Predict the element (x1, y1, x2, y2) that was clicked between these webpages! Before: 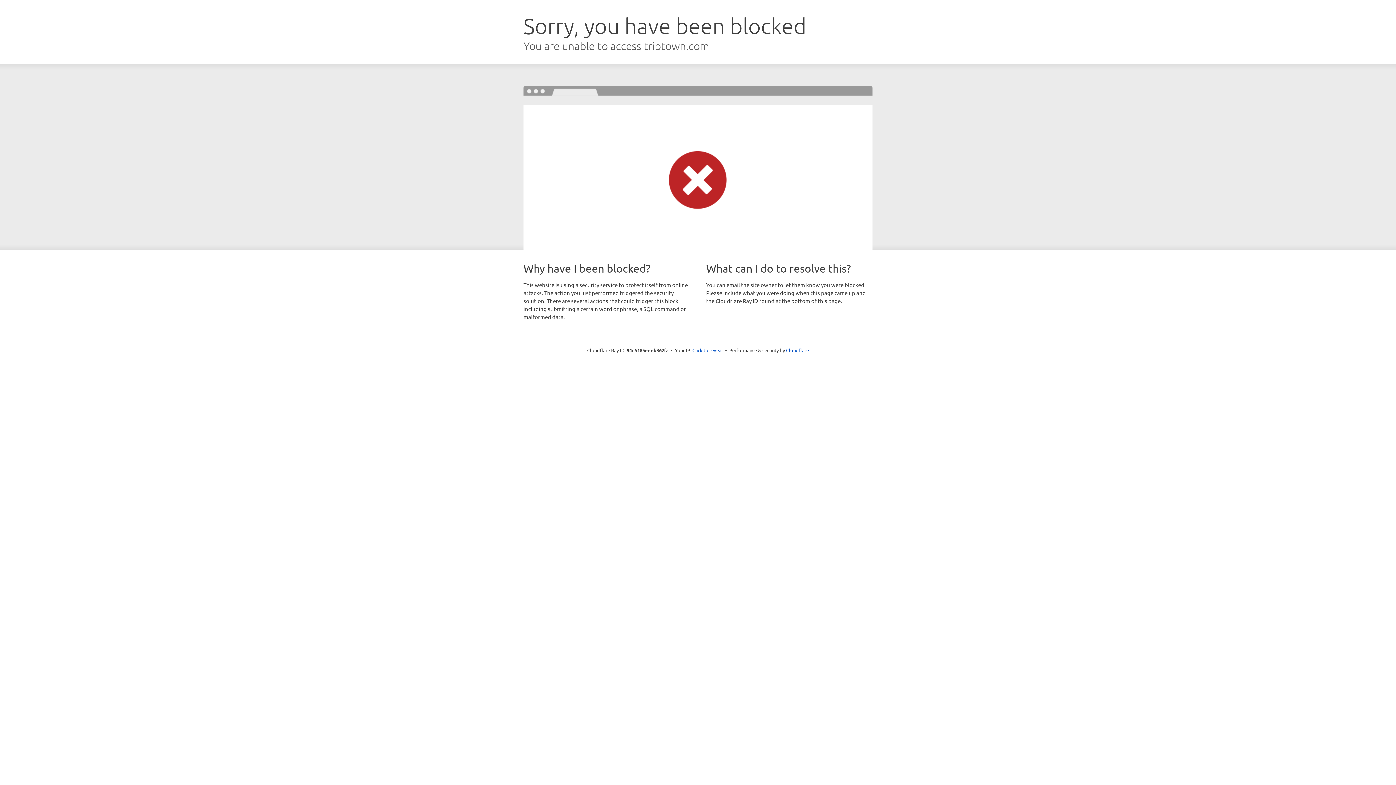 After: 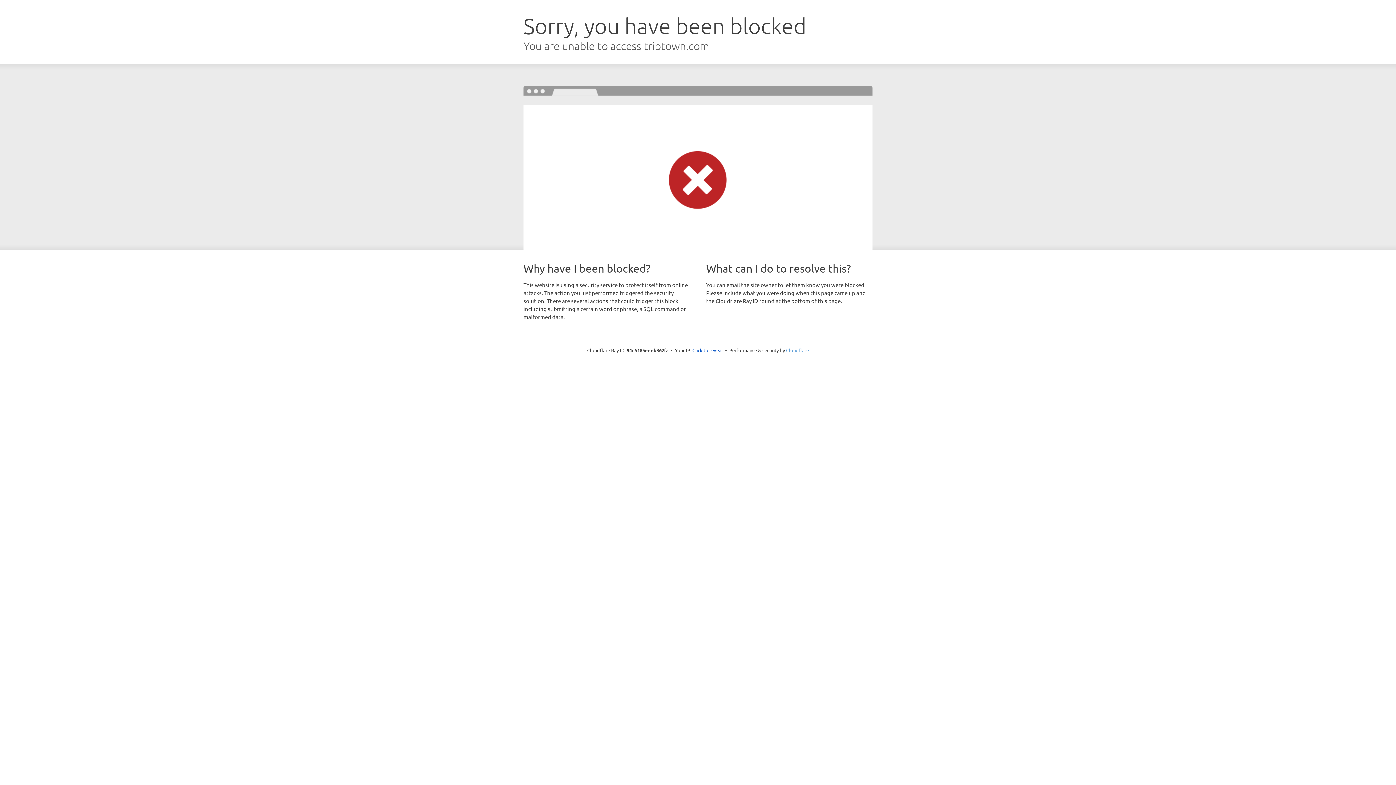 Action: bbox: (786, 347, 809, 353) label: Cloudflare